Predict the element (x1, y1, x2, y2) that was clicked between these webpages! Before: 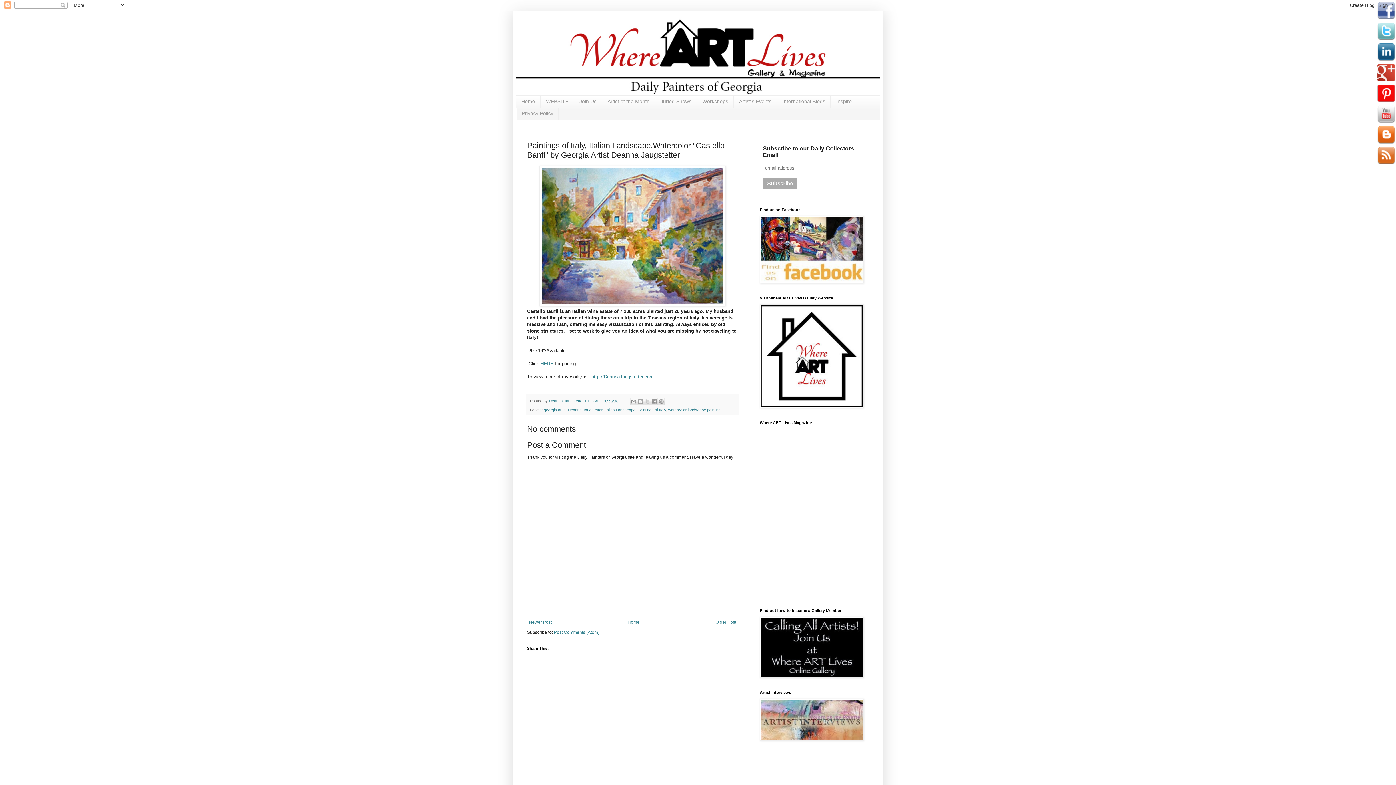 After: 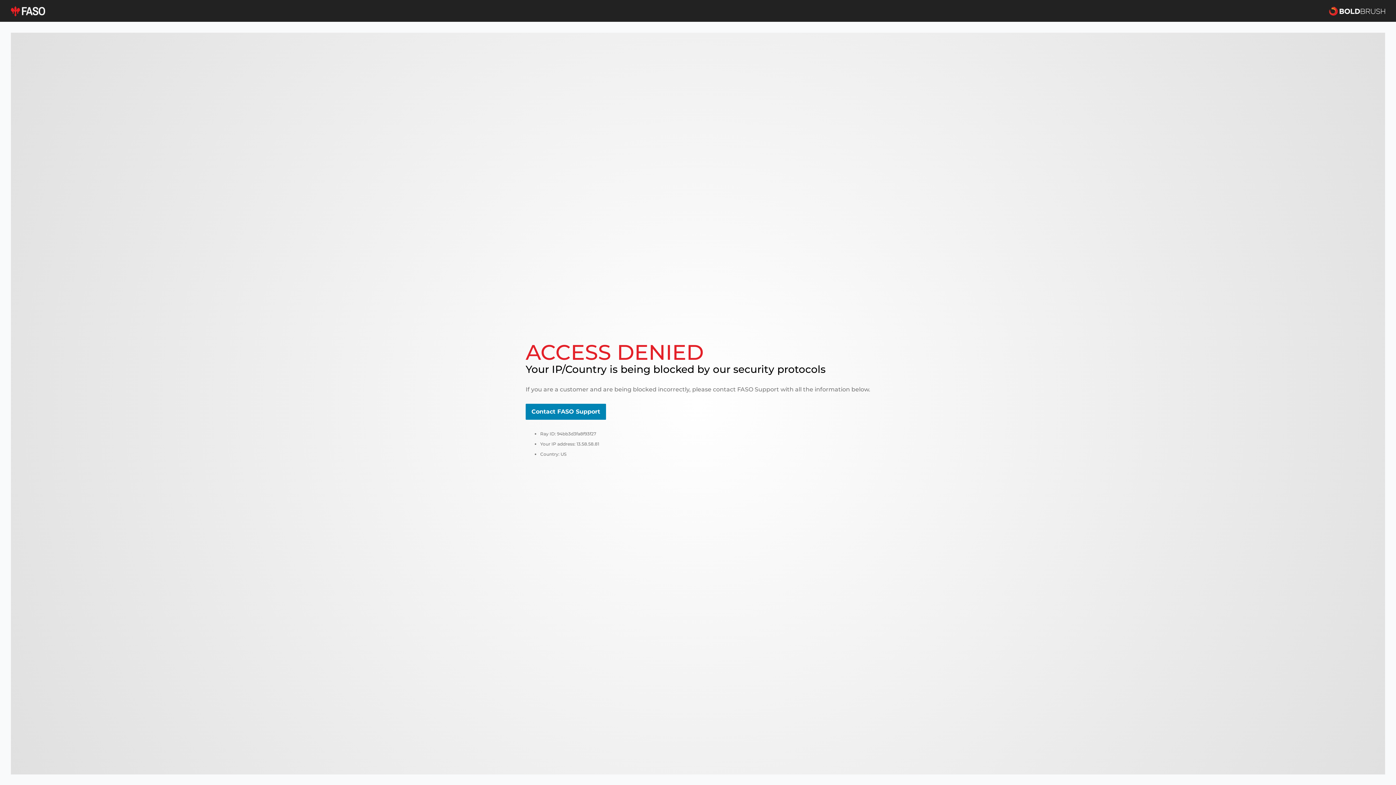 Action: label: HERE bbox: (540, 361, 553, 366)